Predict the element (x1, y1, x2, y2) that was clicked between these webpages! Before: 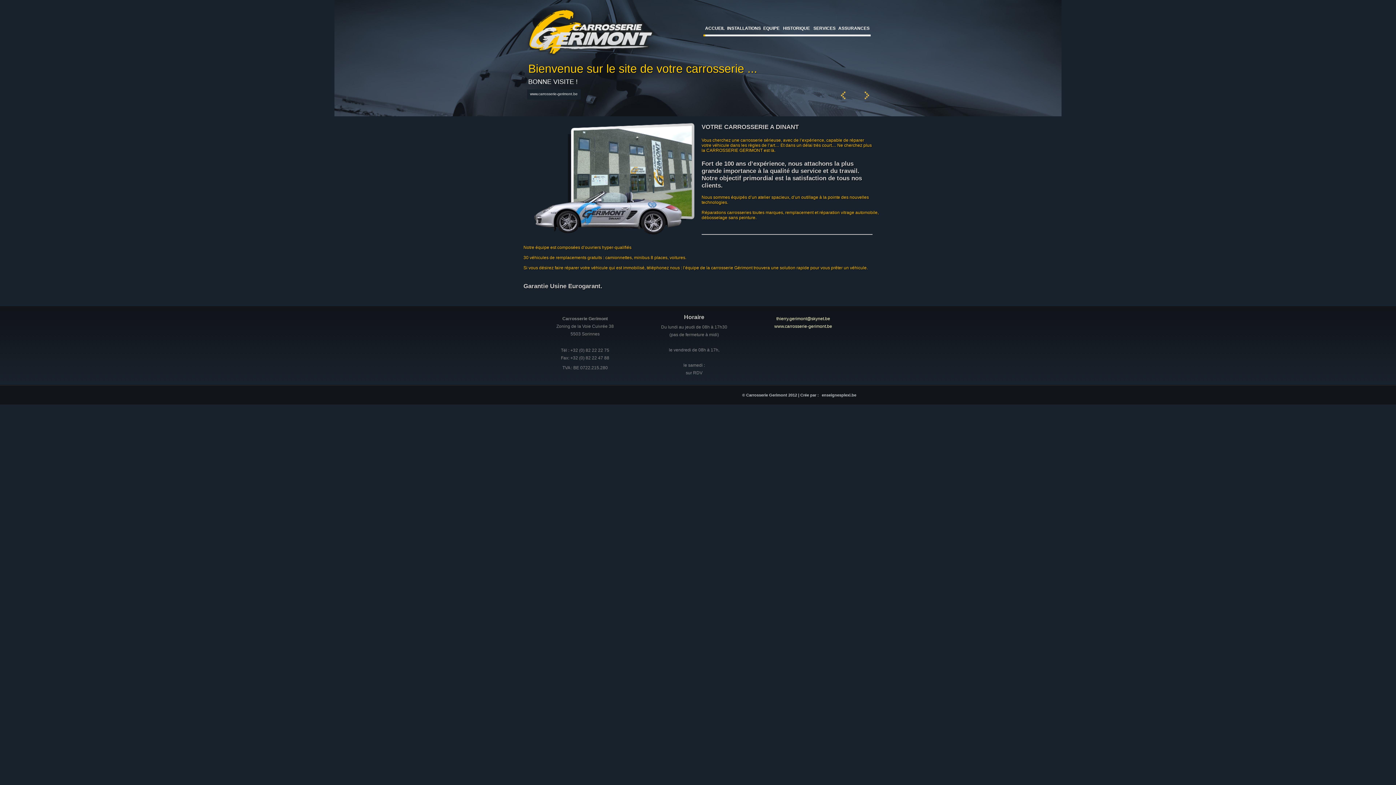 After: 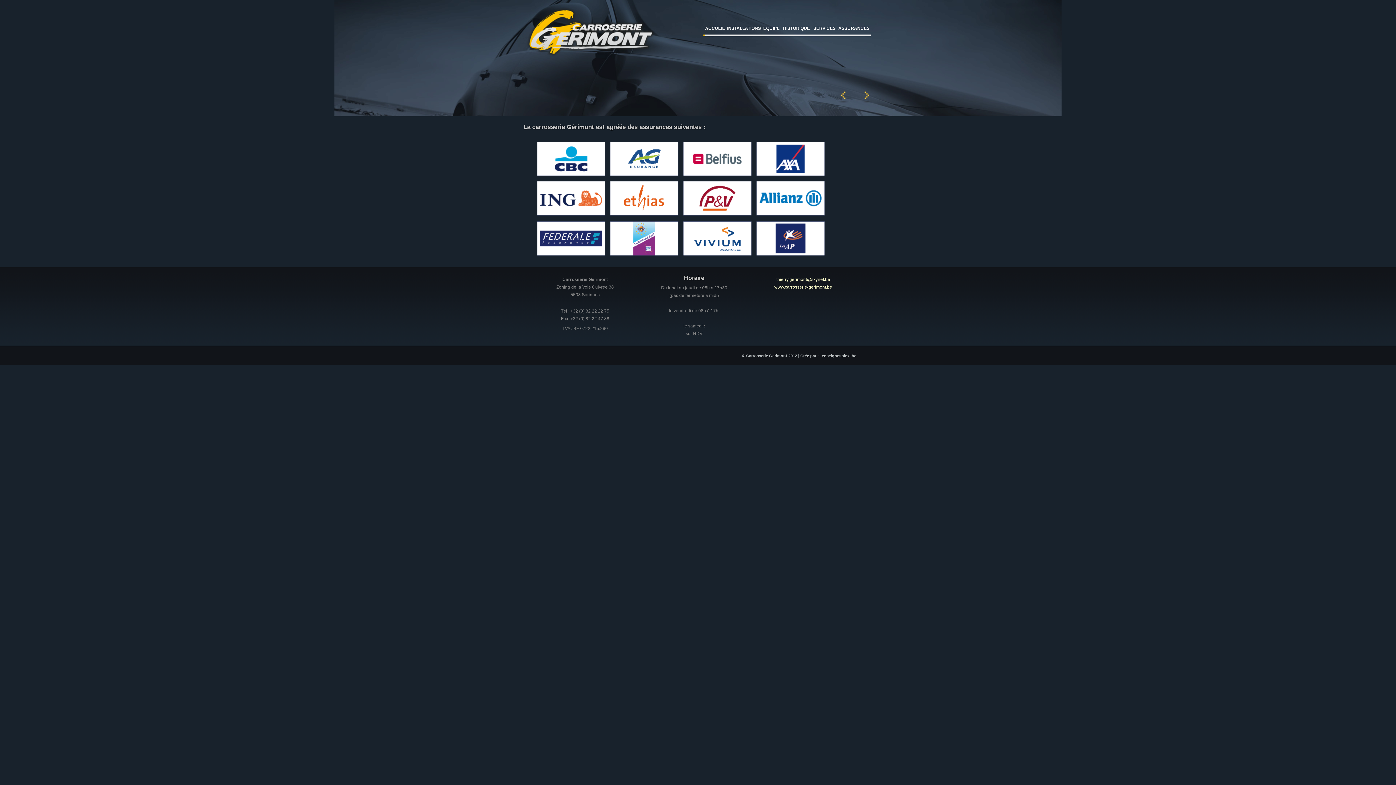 Action: label: ASSURANCES bbox: (837, 22, 870, 36)